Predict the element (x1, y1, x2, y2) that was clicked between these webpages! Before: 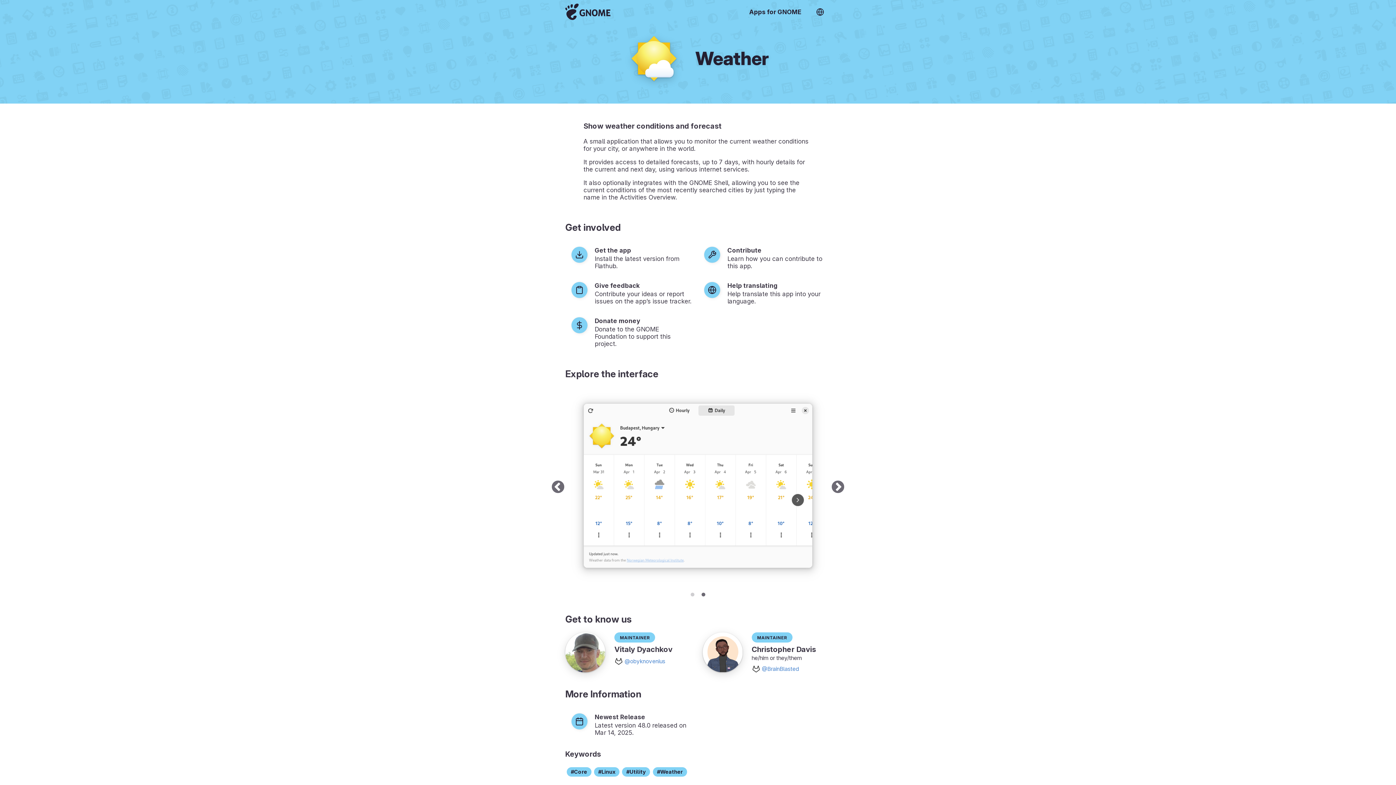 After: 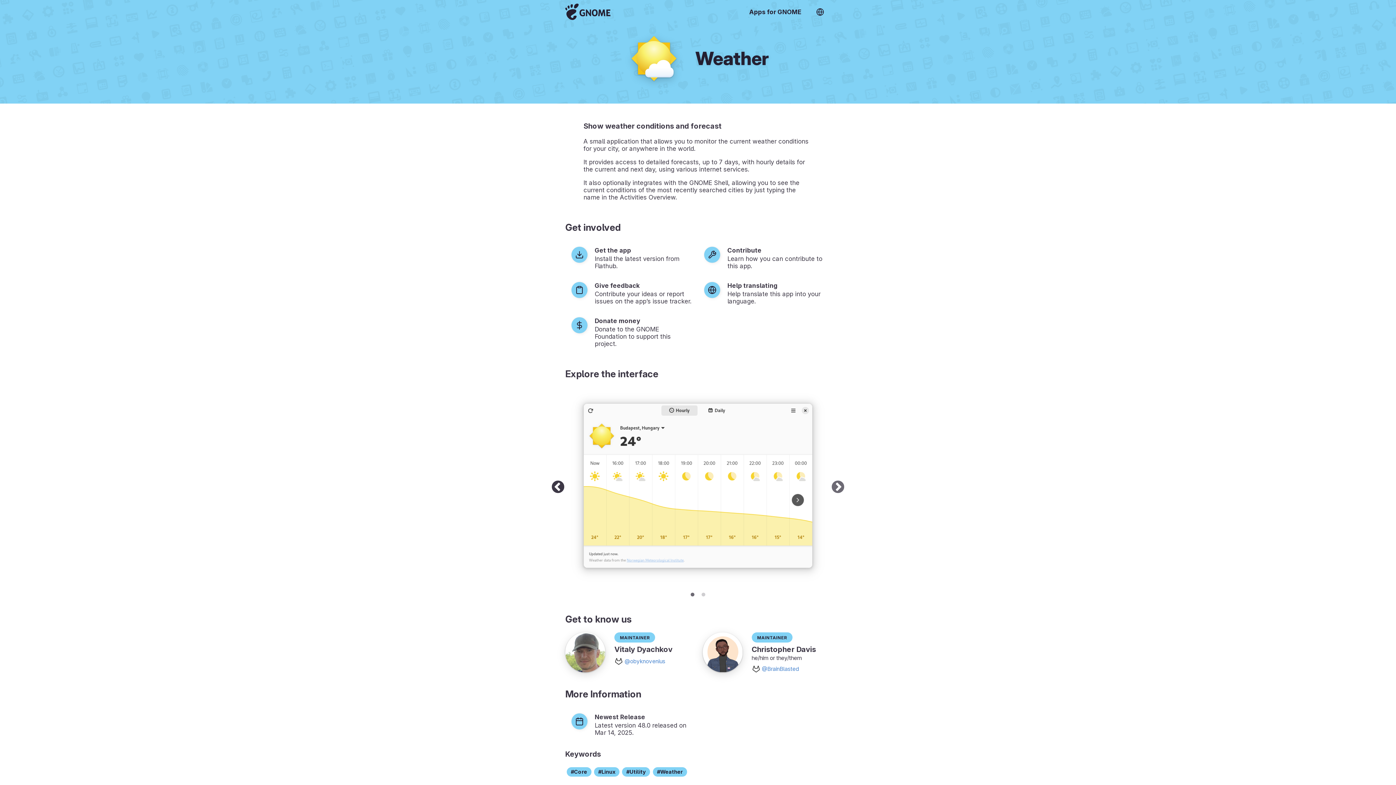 Action: bbox: (547, 387, 569, 588) label: Previous